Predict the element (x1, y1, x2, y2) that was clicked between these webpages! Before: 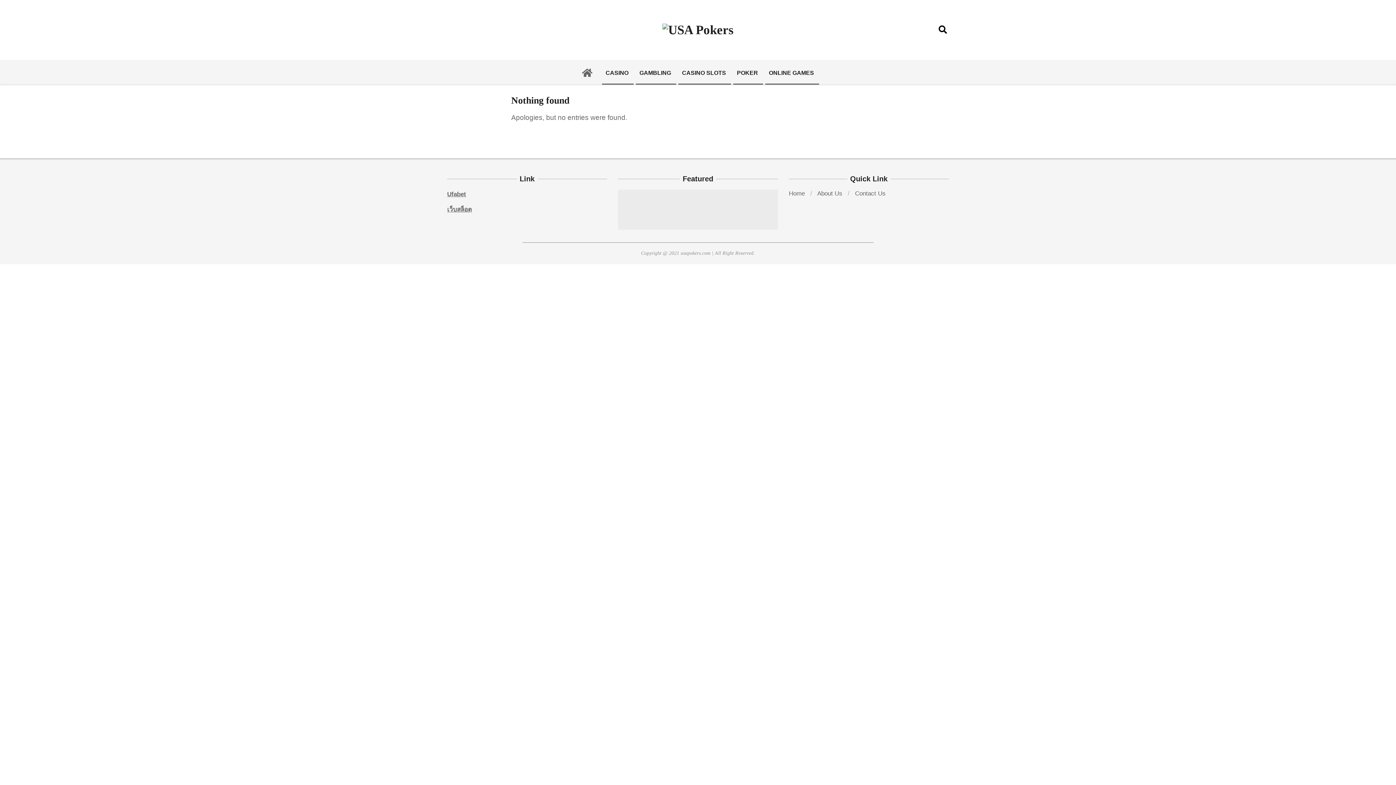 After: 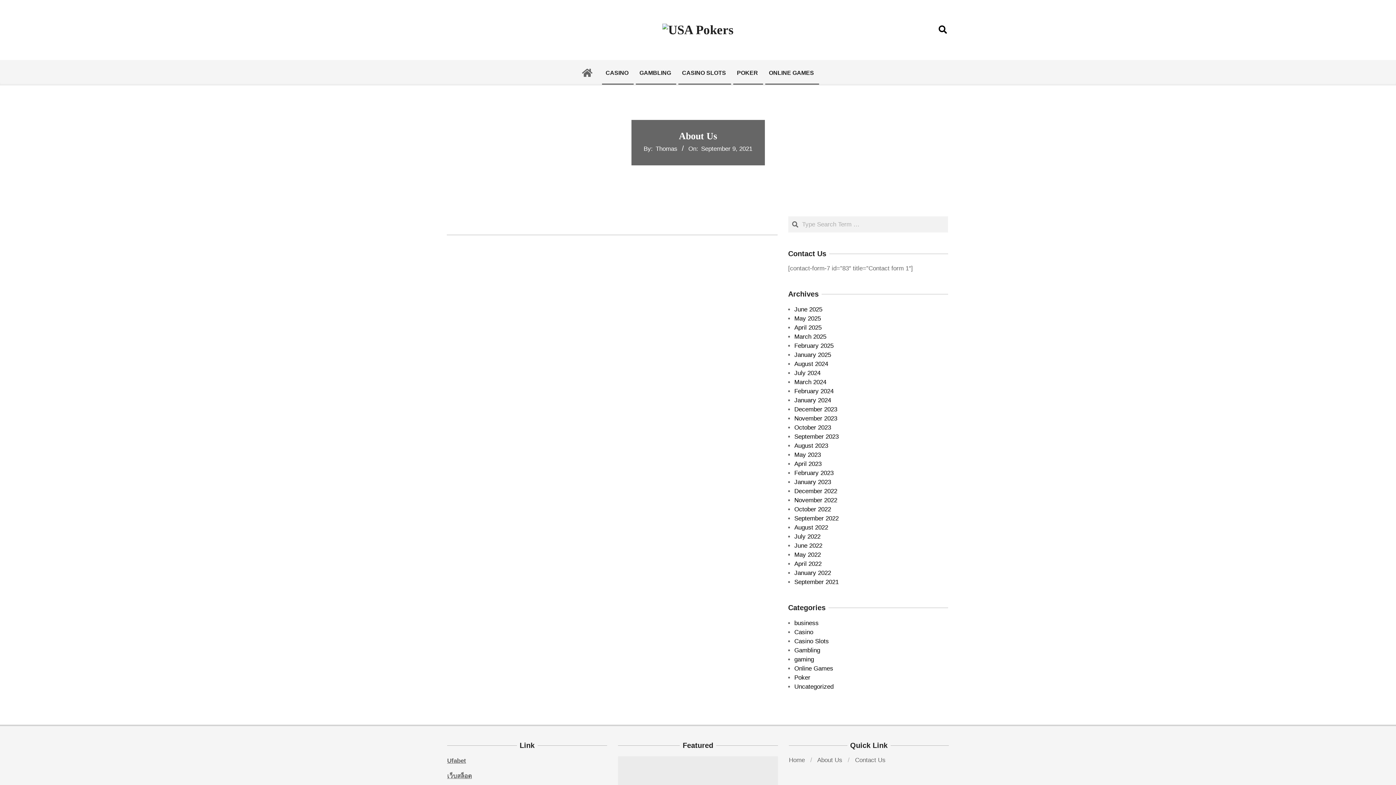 Action: bbox: (817, 190, 842, 197) label: About Us